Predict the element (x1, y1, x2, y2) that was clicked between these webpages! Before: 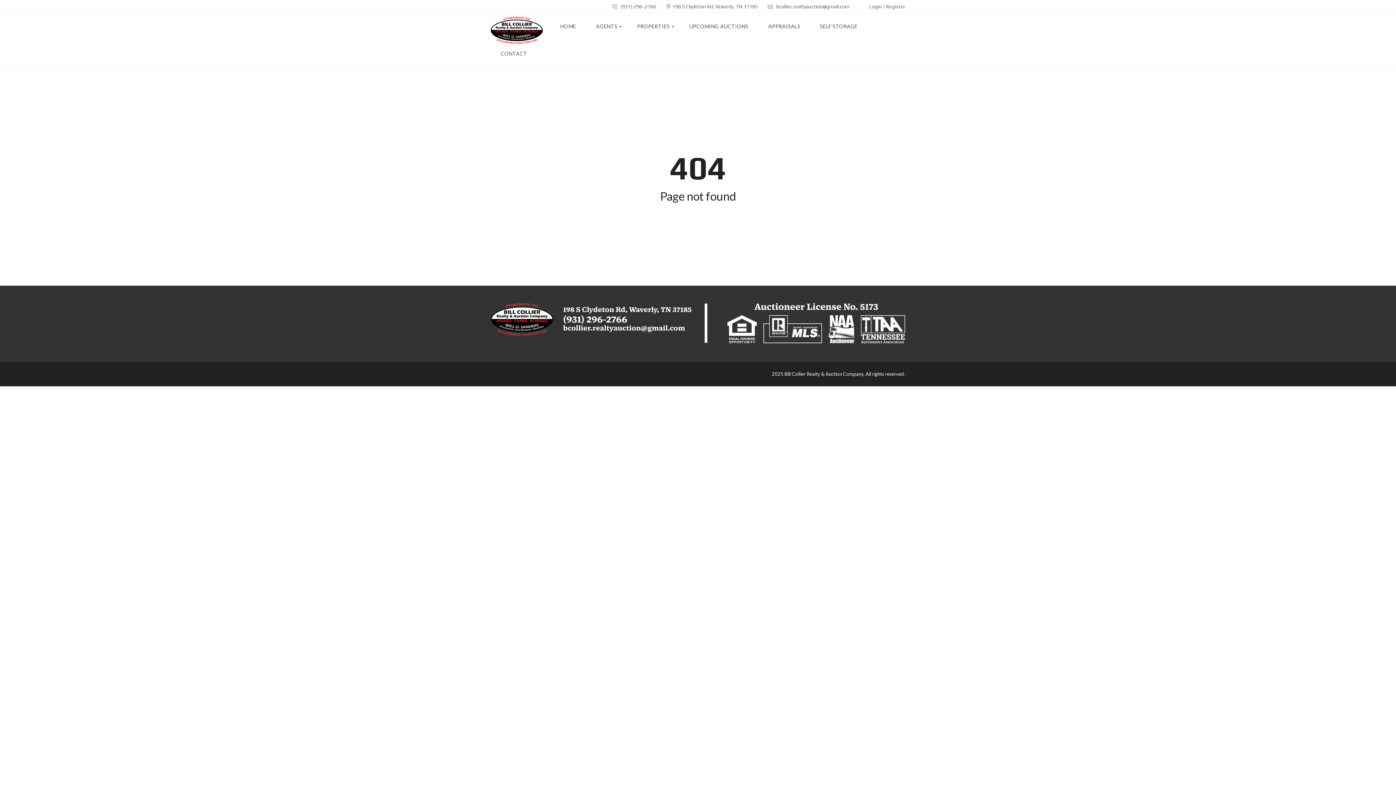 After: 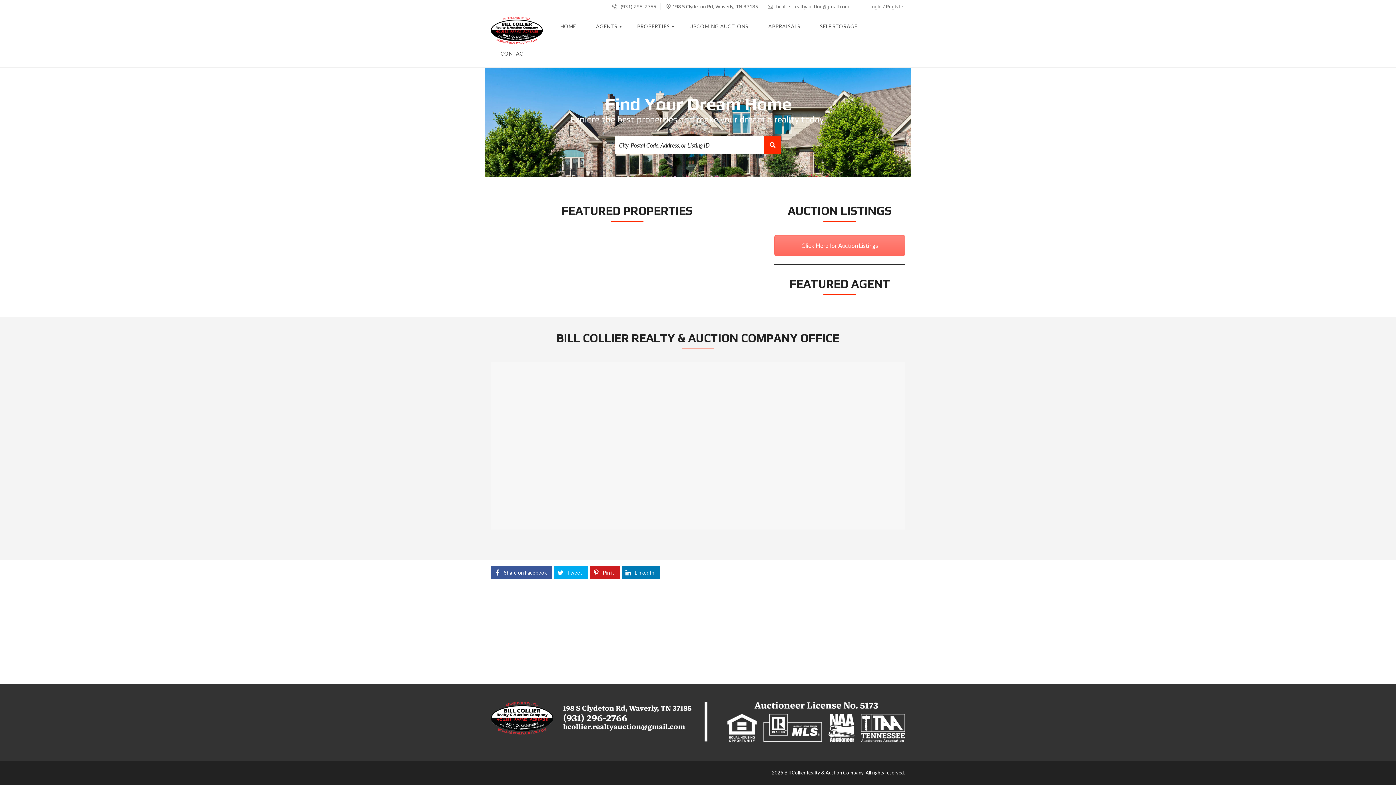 Action: bbox: (490, 13, 543, 40)